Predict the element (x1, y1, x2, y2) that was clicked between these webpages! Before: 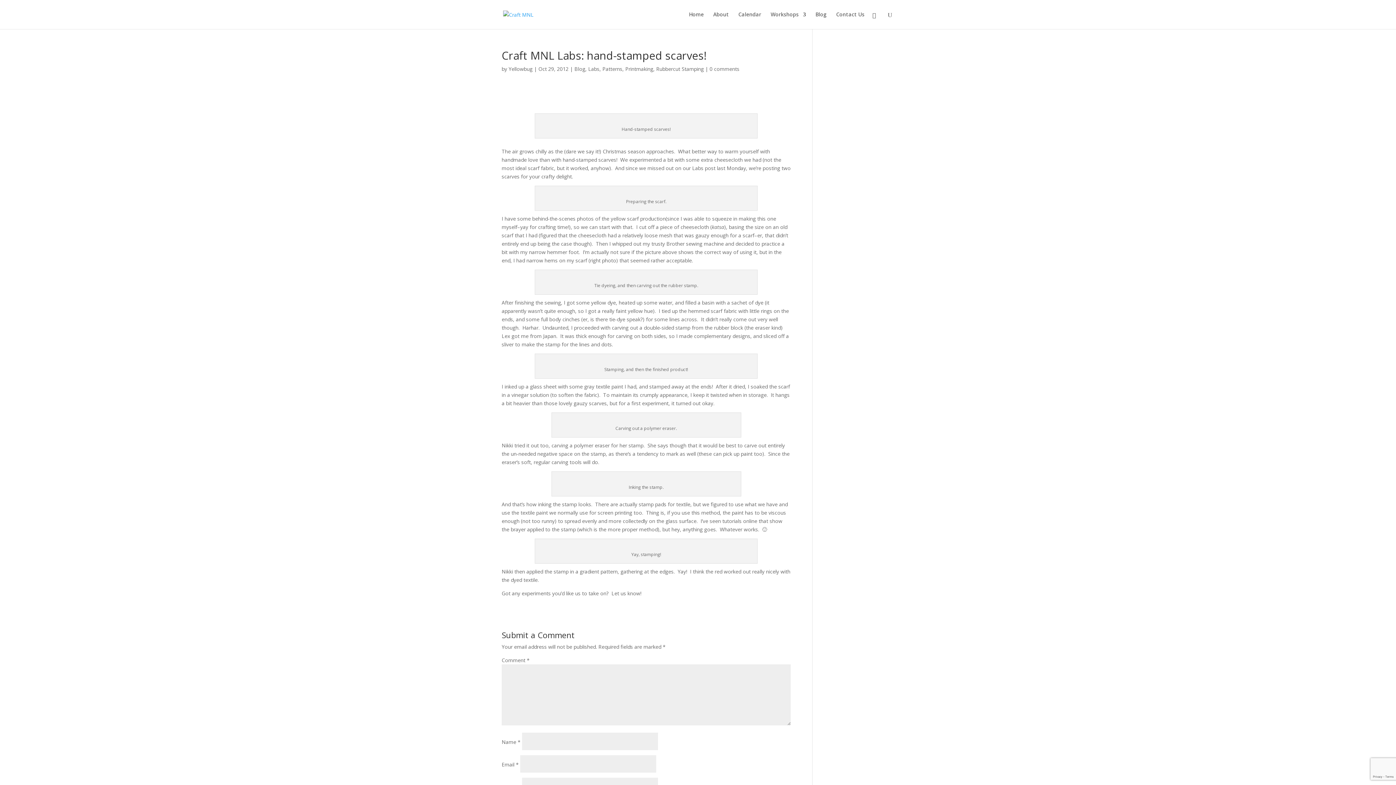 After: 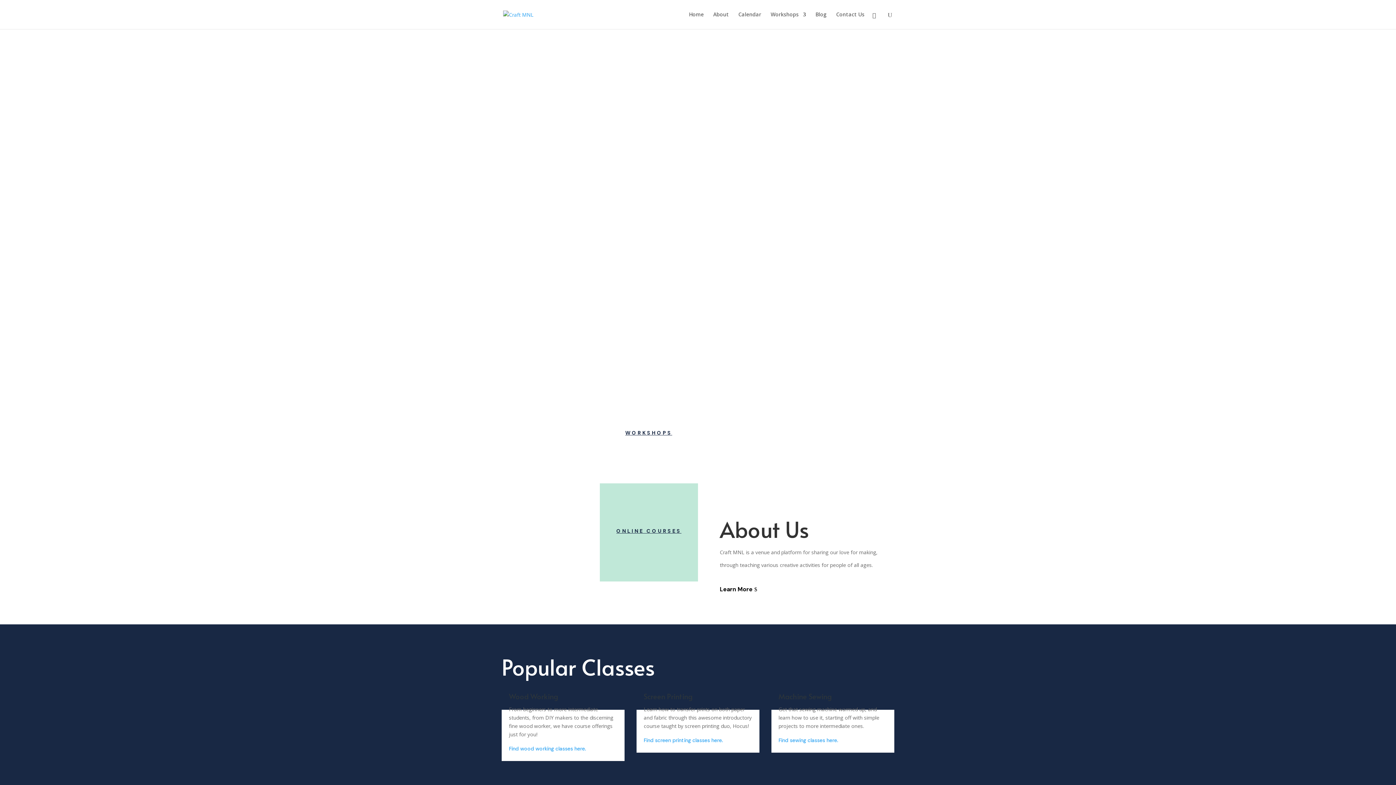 Action: label: Home bbox: (689, 12, 704, 29)